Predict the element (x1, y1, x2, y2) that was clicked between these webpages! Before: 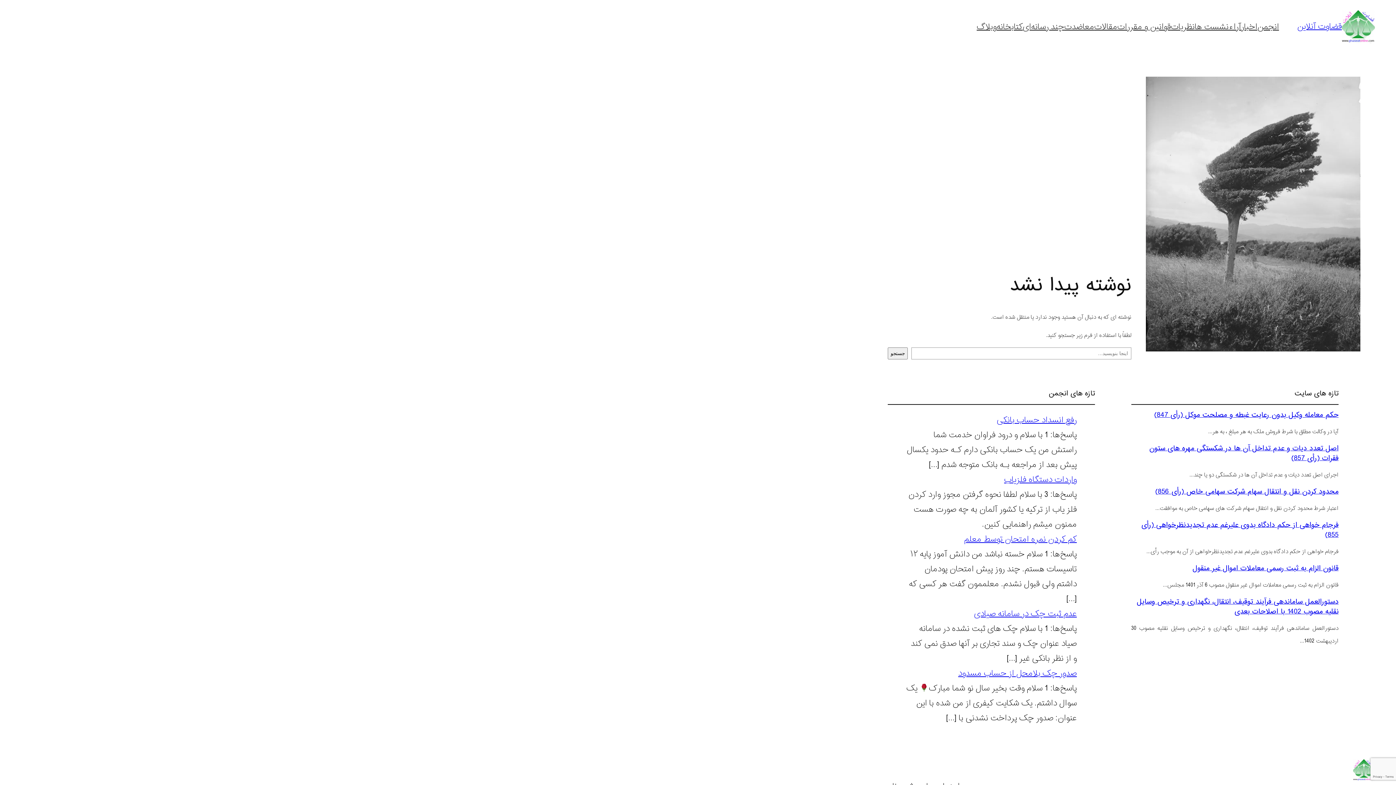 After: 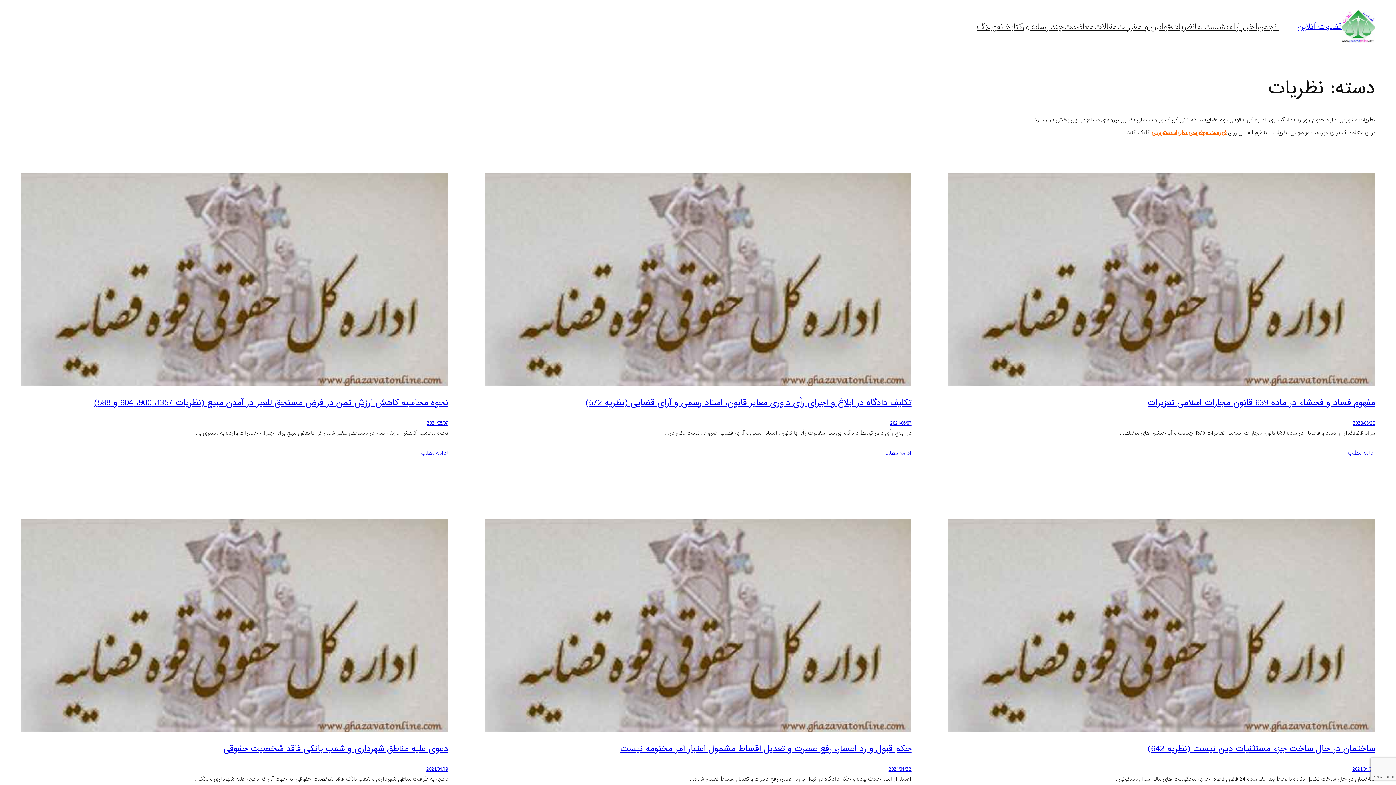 Action: label: نظریات bbox: (1171, 21, 1194, 32)